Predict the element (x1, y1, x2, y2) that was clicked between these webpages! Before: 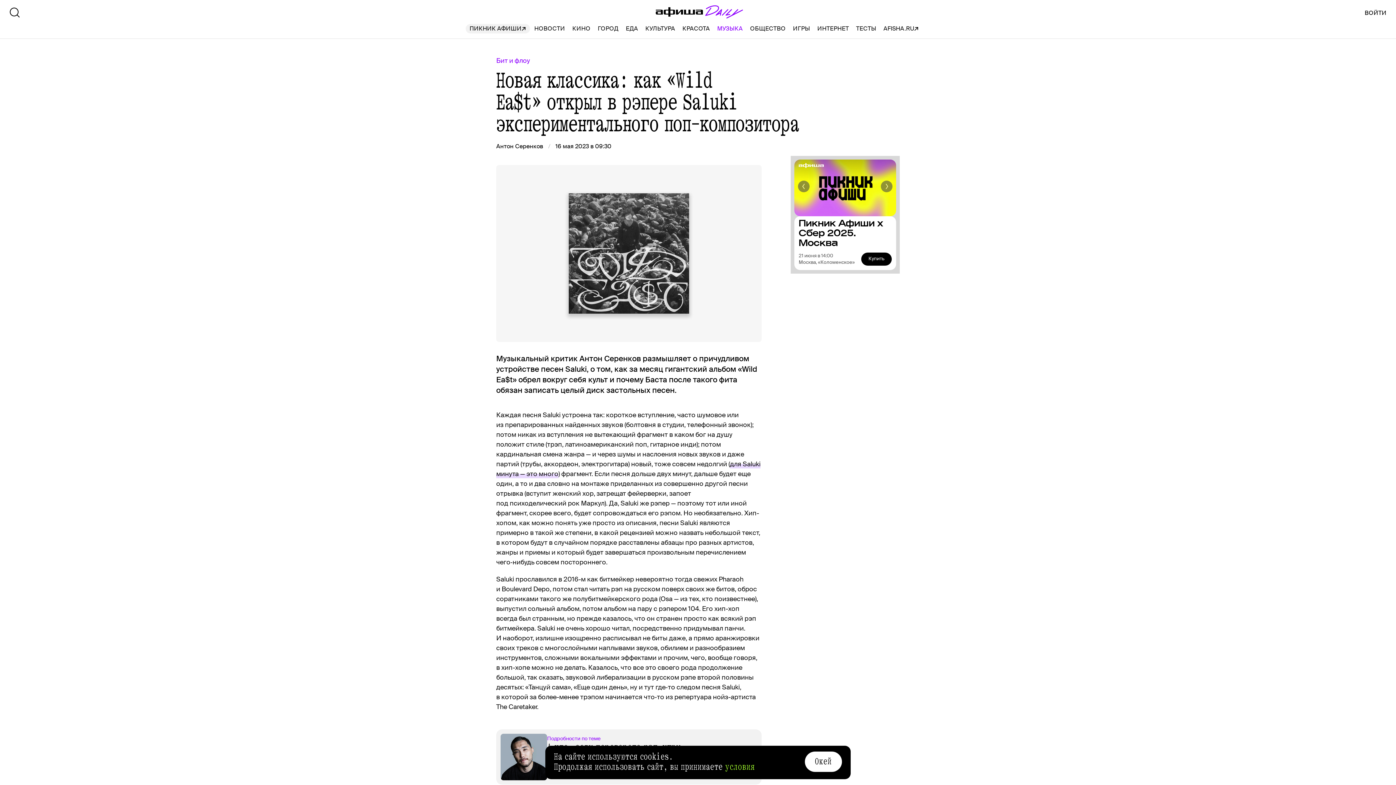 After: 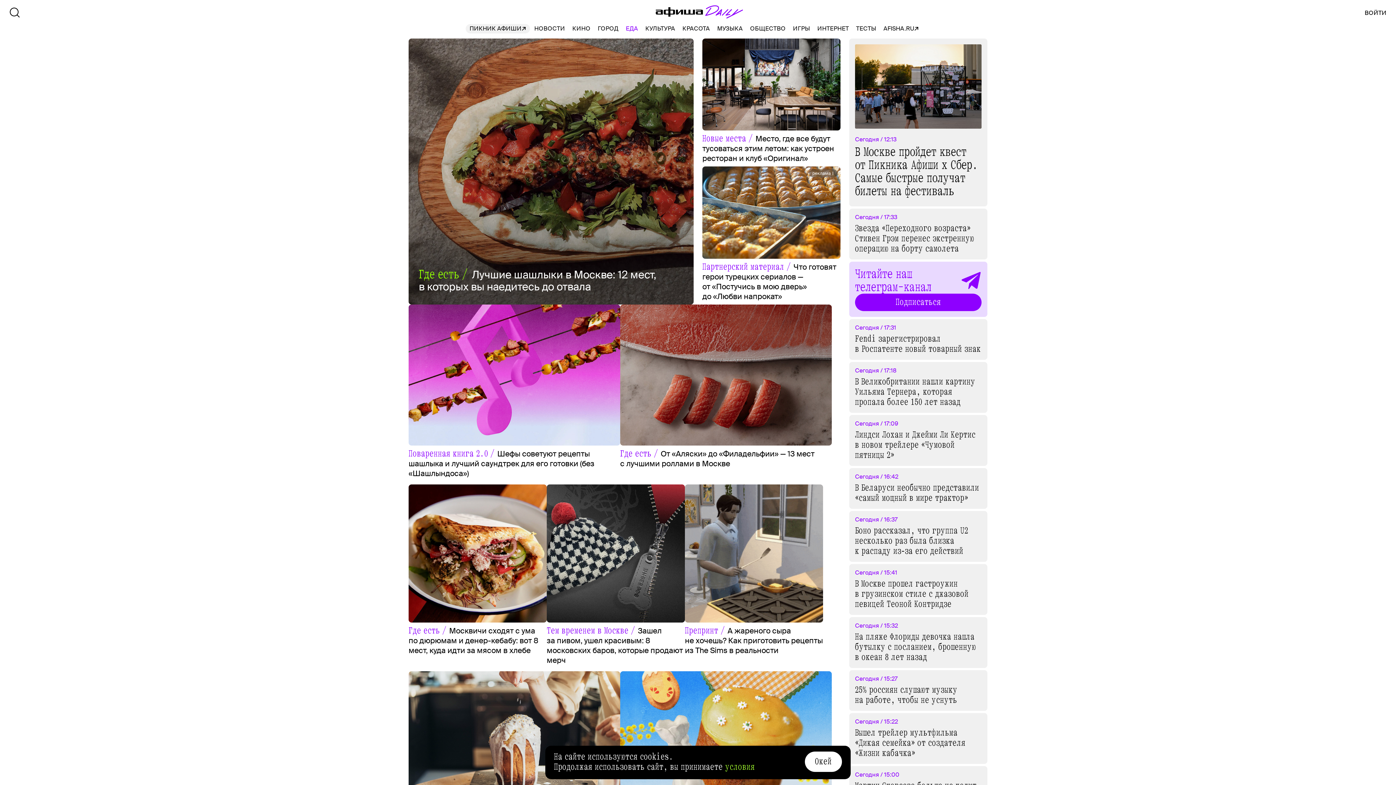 Action: bbox: (625, 24, 638, 33) label: ЕДА